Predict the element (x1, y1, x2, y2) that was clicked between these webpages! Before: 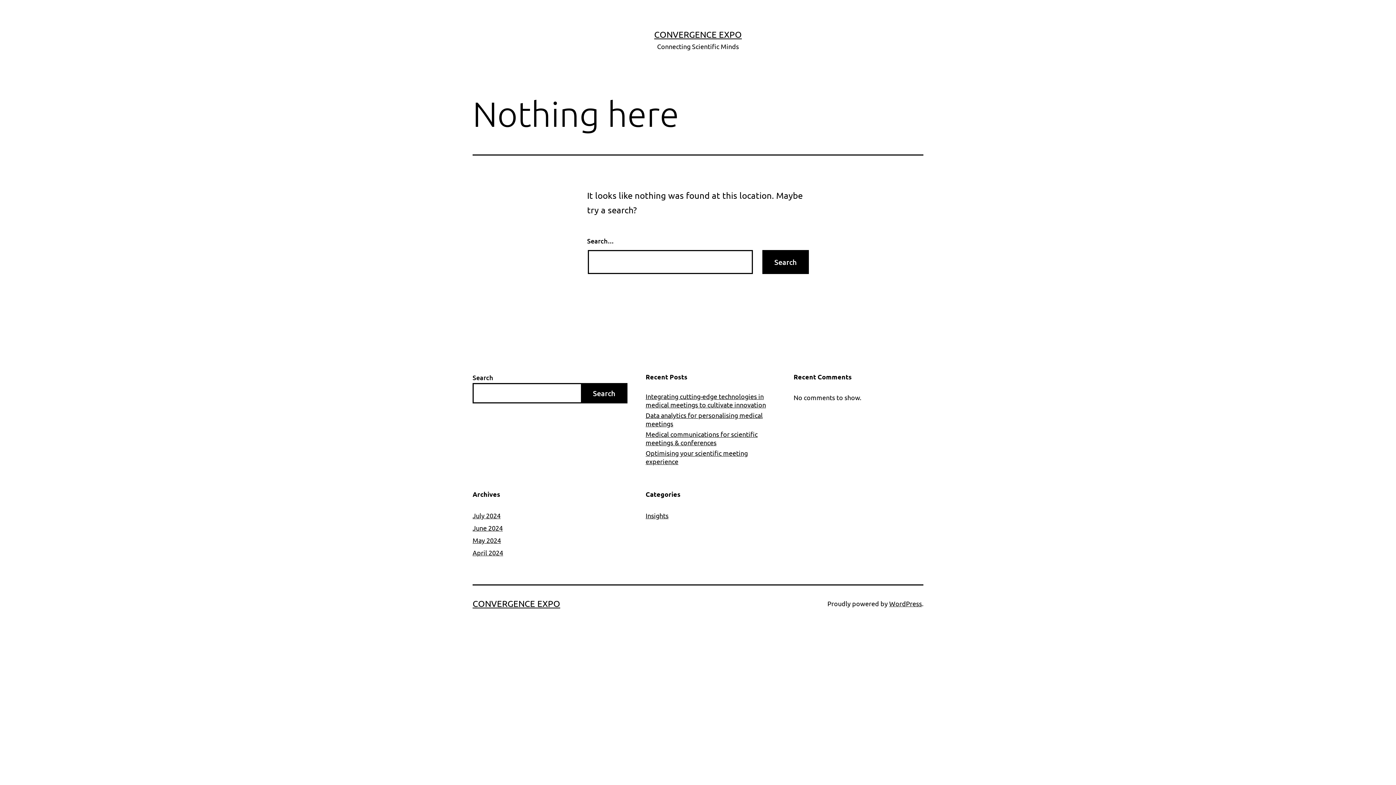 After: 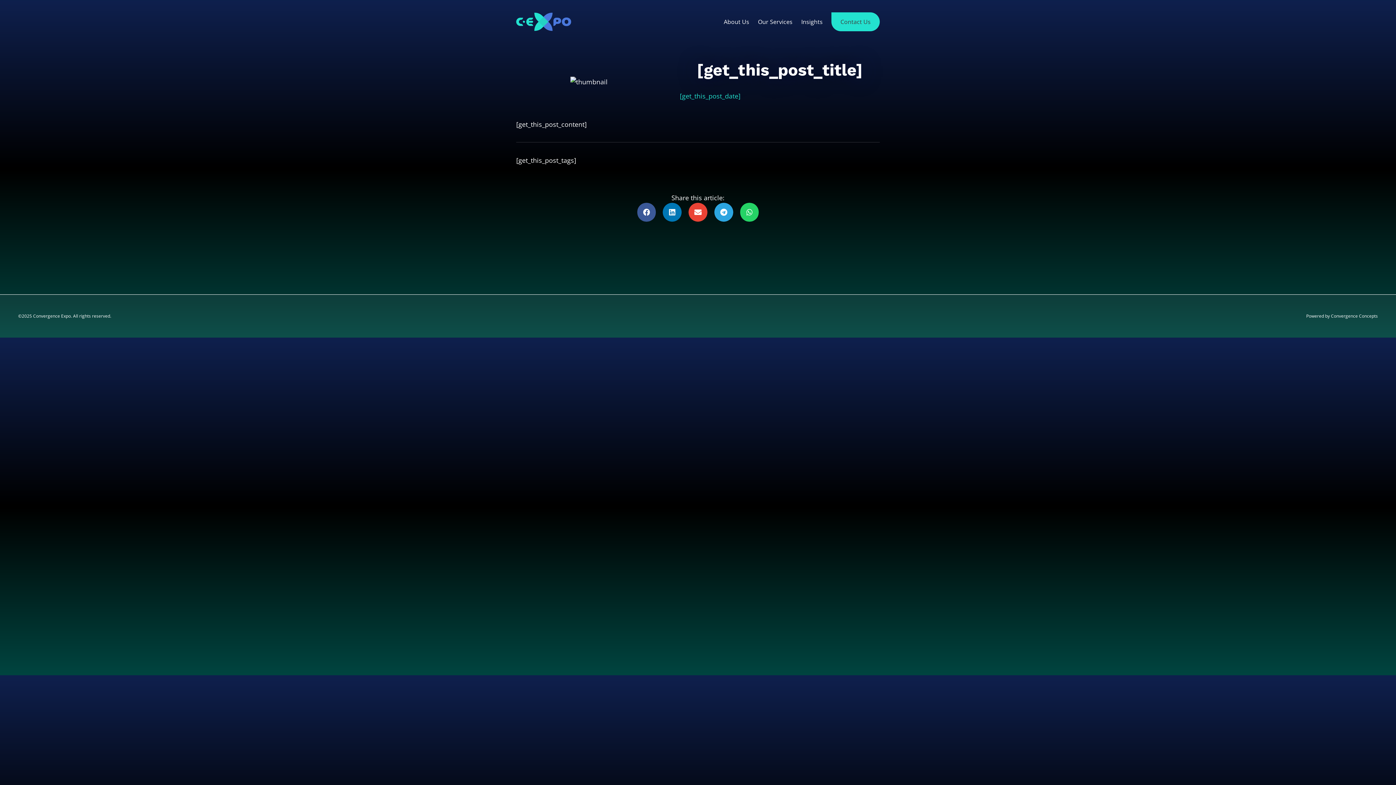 Action: label: Optimising your scientific meeting experience bbox: (645, 449, 775, 465)